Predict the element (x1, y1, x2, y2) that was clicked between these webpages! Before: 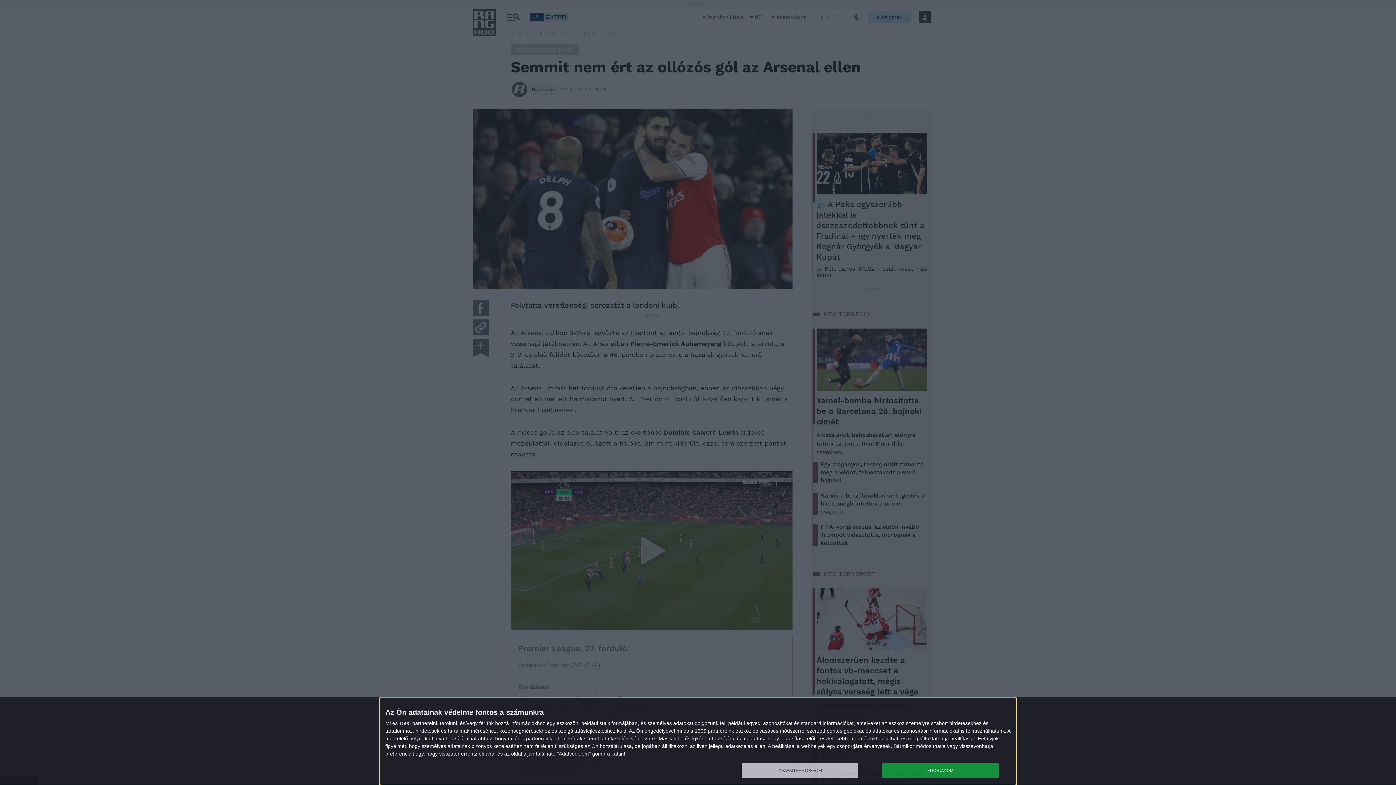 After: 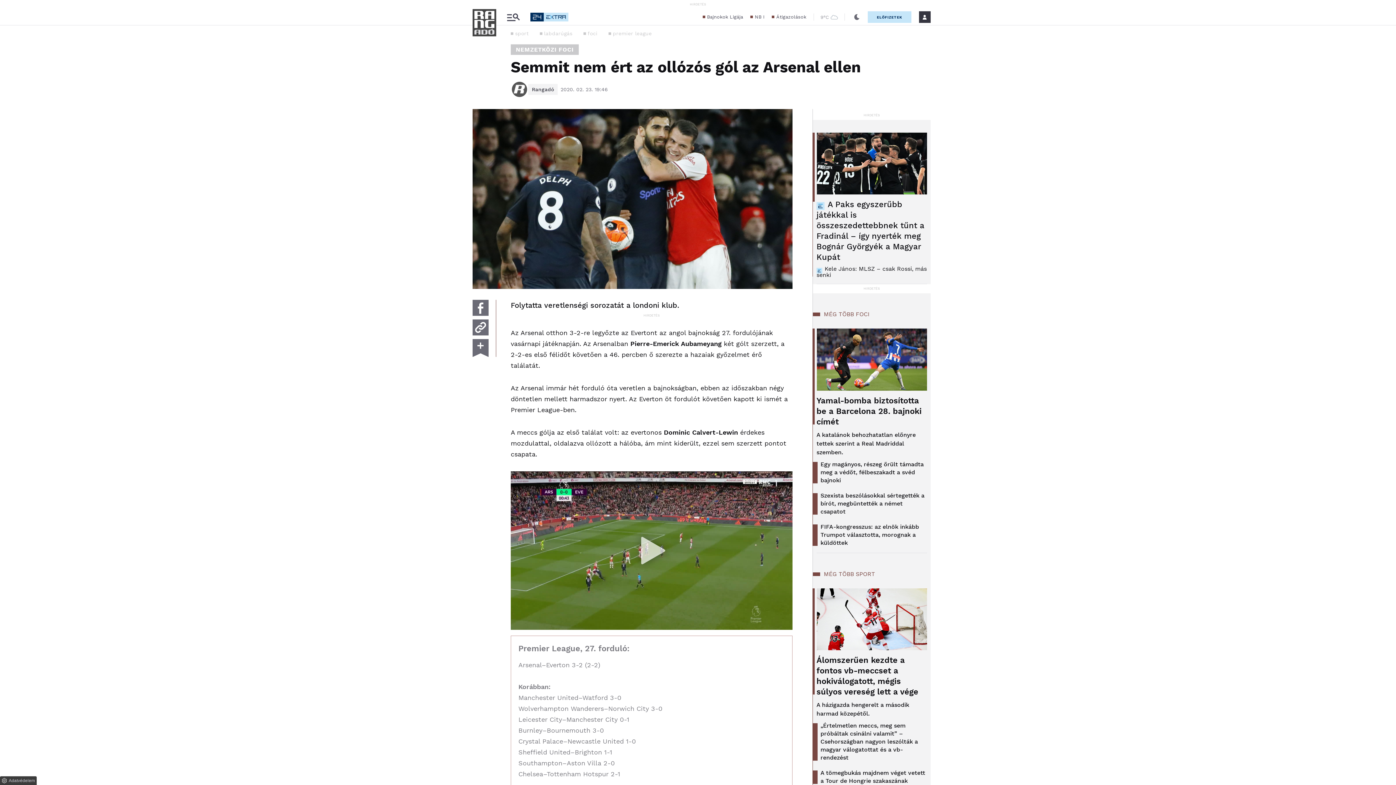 Action: bbox: (882, 763, 998, 778) label: ELFOGADOM